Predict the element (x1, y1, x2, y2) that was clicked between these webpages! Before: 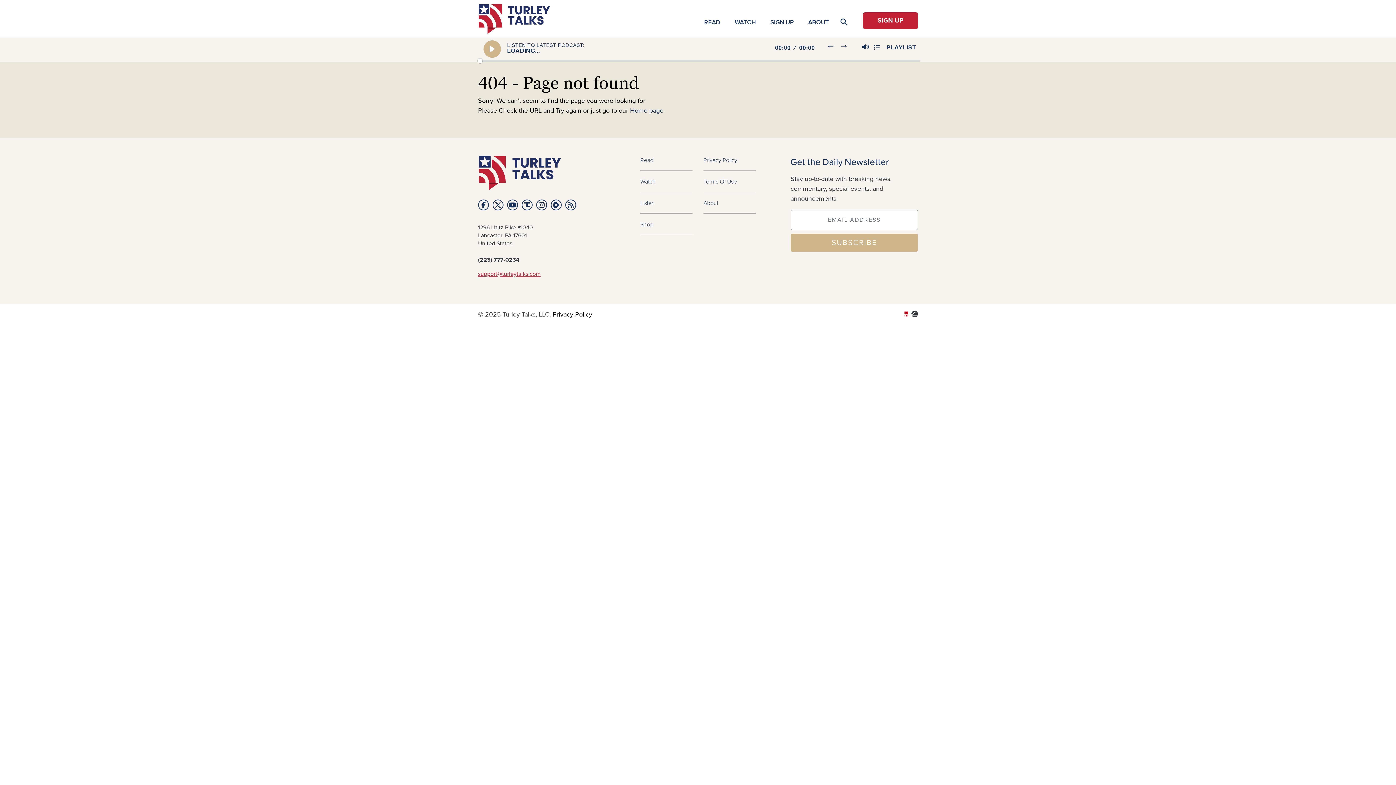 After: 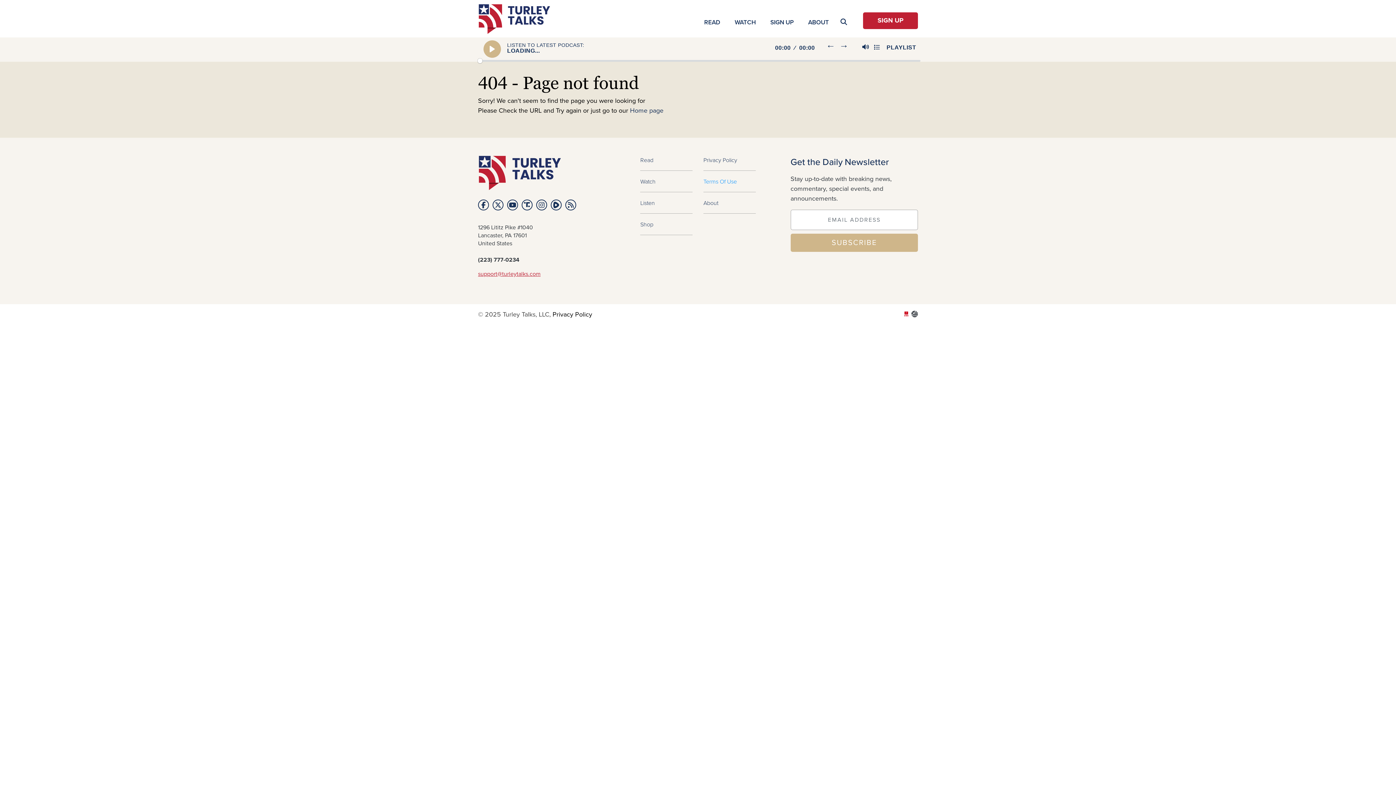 Action: bbox: (703, 170, 755, 192) label: Terms Of Use